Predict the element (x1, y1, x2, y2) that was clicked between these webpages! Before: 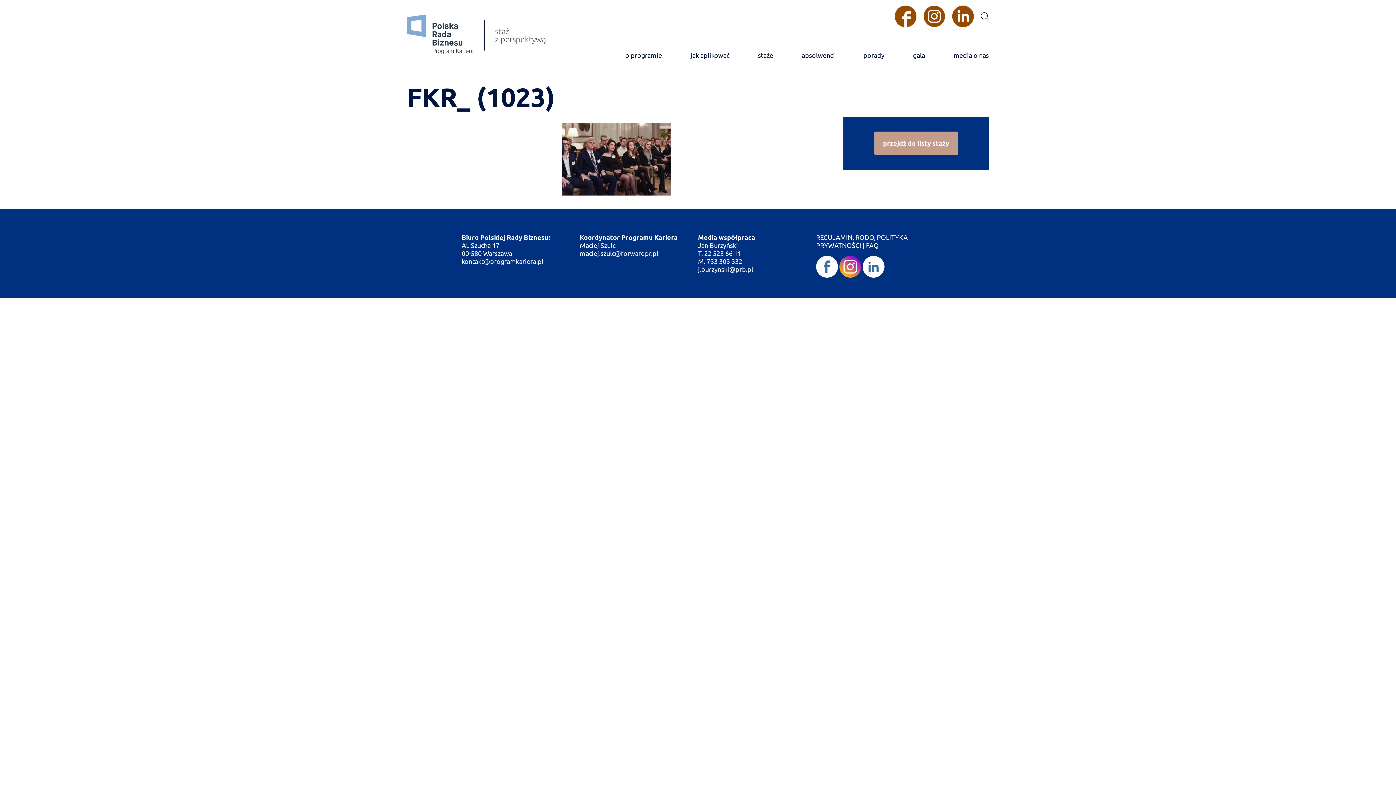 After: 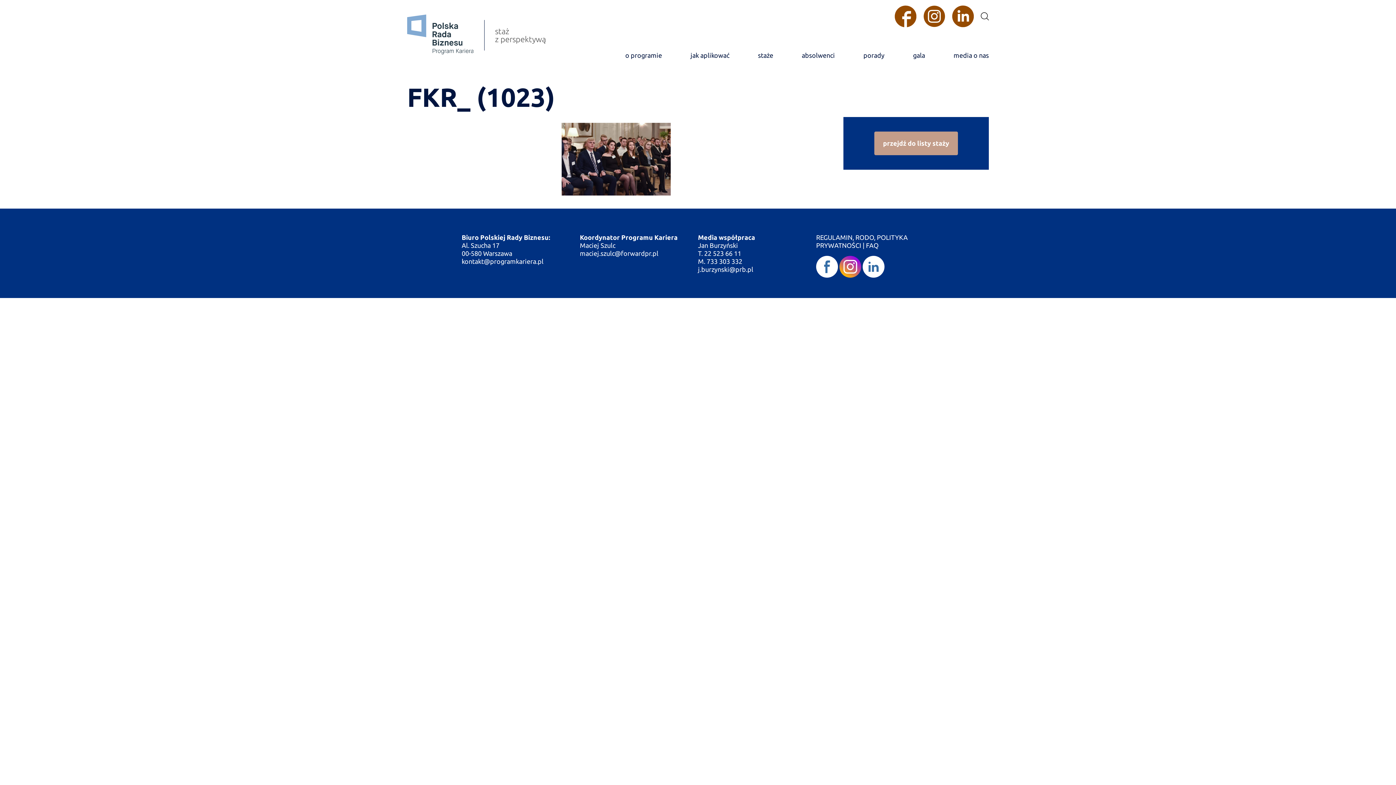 Action: bbox: (816, 271, 838, 278)